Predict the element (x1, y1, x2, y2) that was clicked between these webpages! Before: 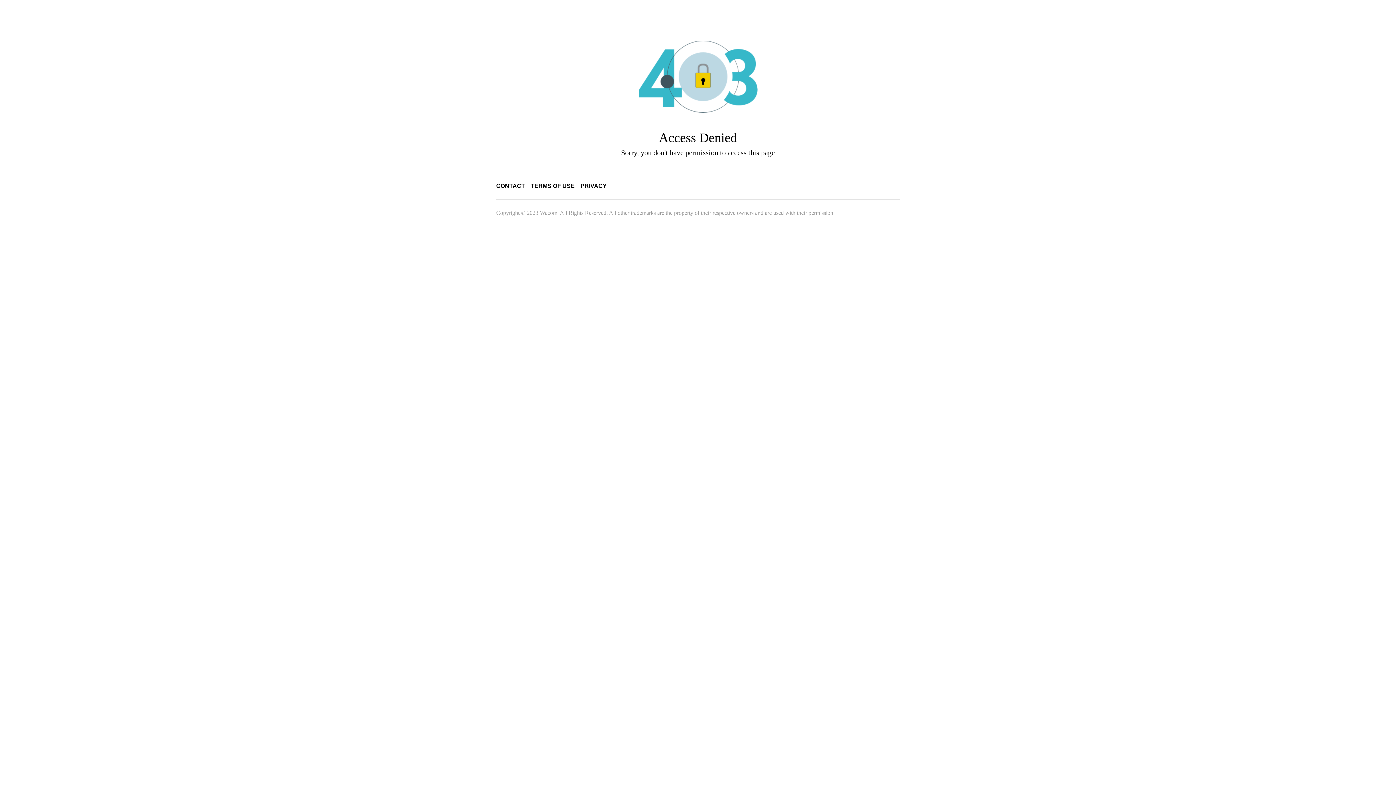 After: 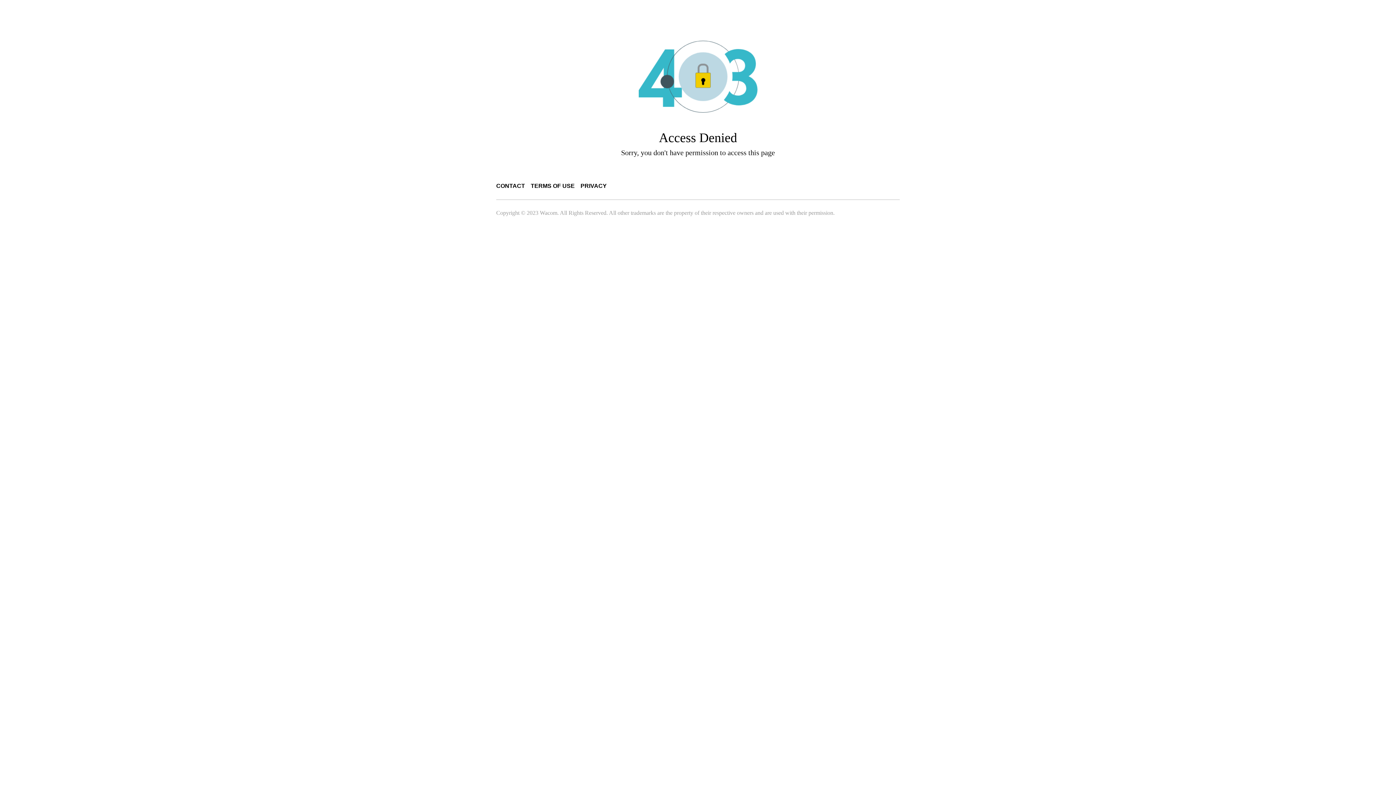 Action: label: PRIVACY bbox: (580, 182, 606, 189)